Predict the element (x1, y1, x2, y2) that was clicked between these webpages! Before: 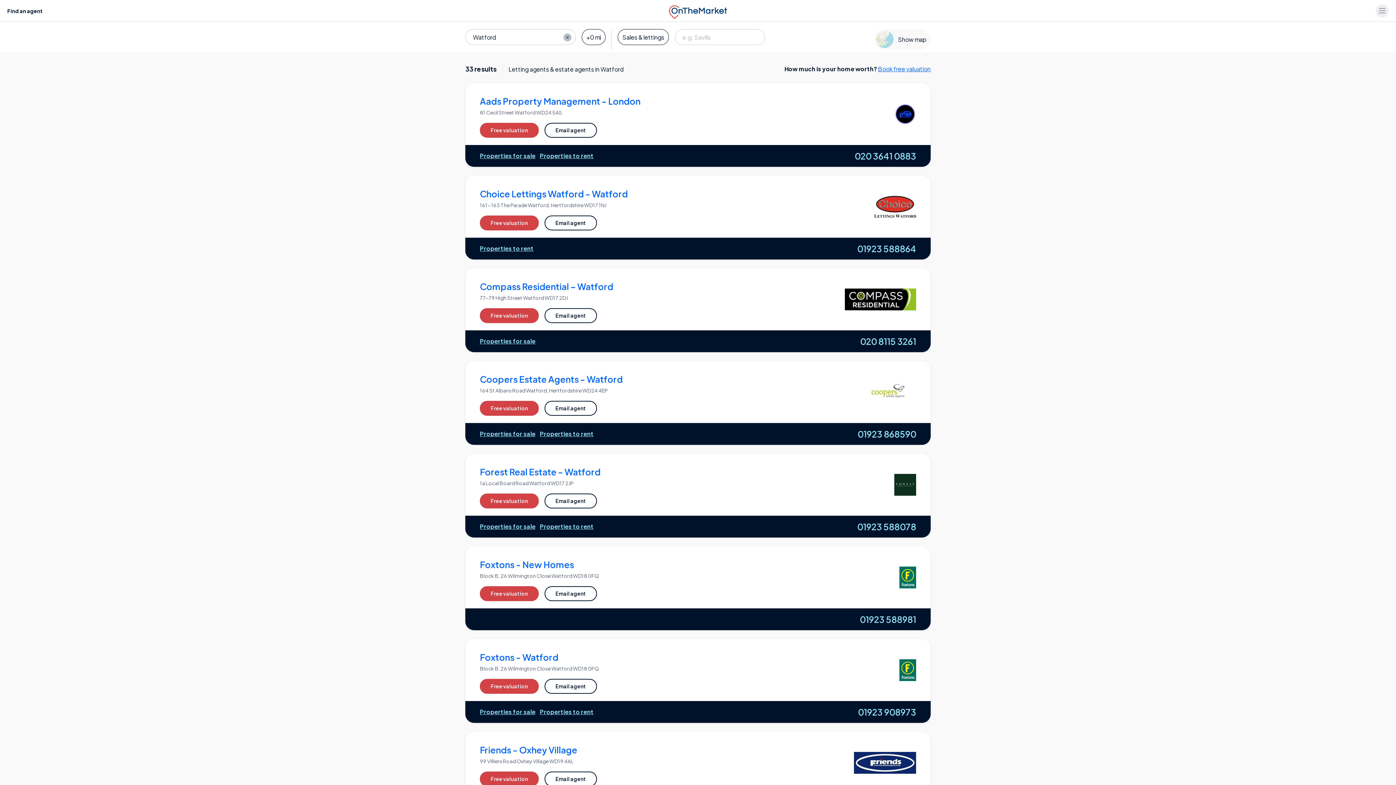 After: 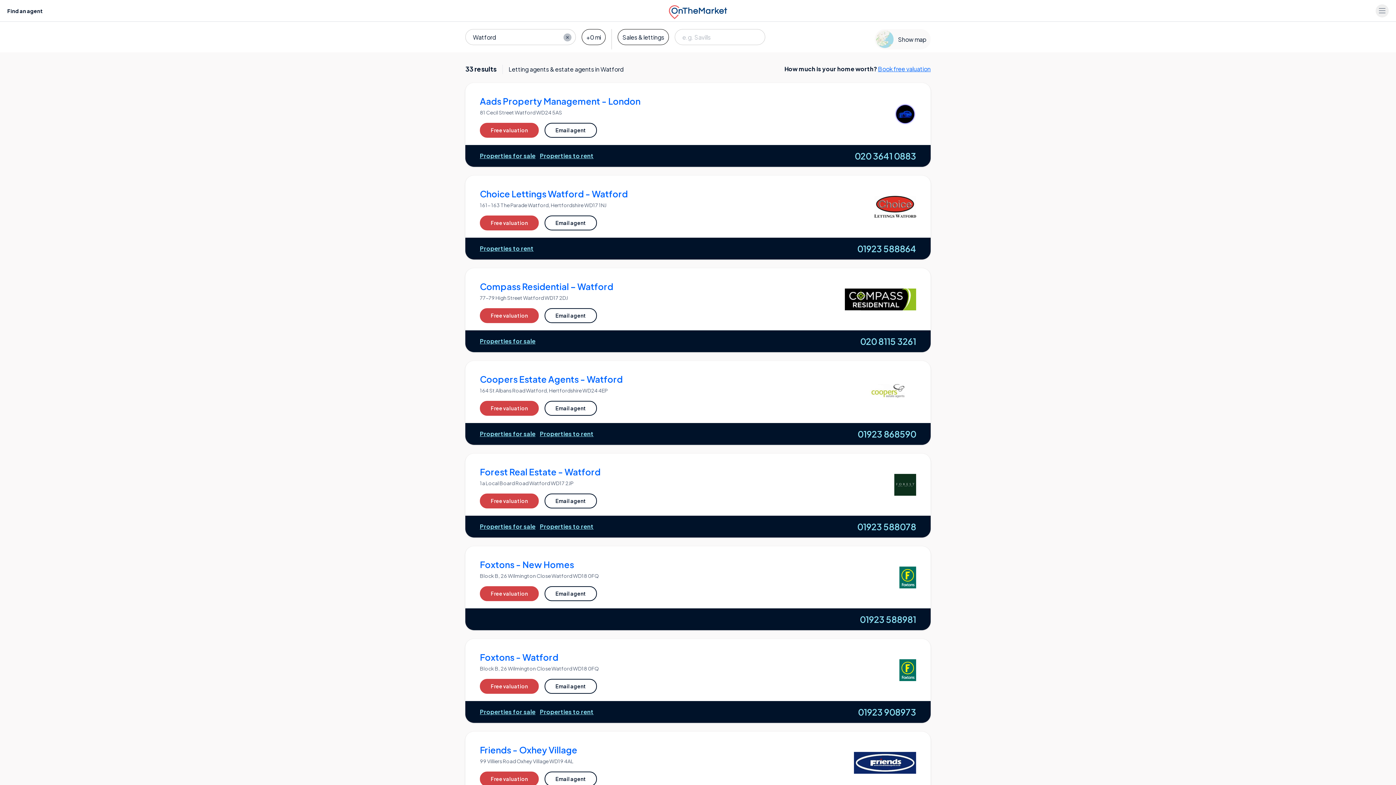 Action: bbox: (857, 242, 916, 255) label: 01923 588864